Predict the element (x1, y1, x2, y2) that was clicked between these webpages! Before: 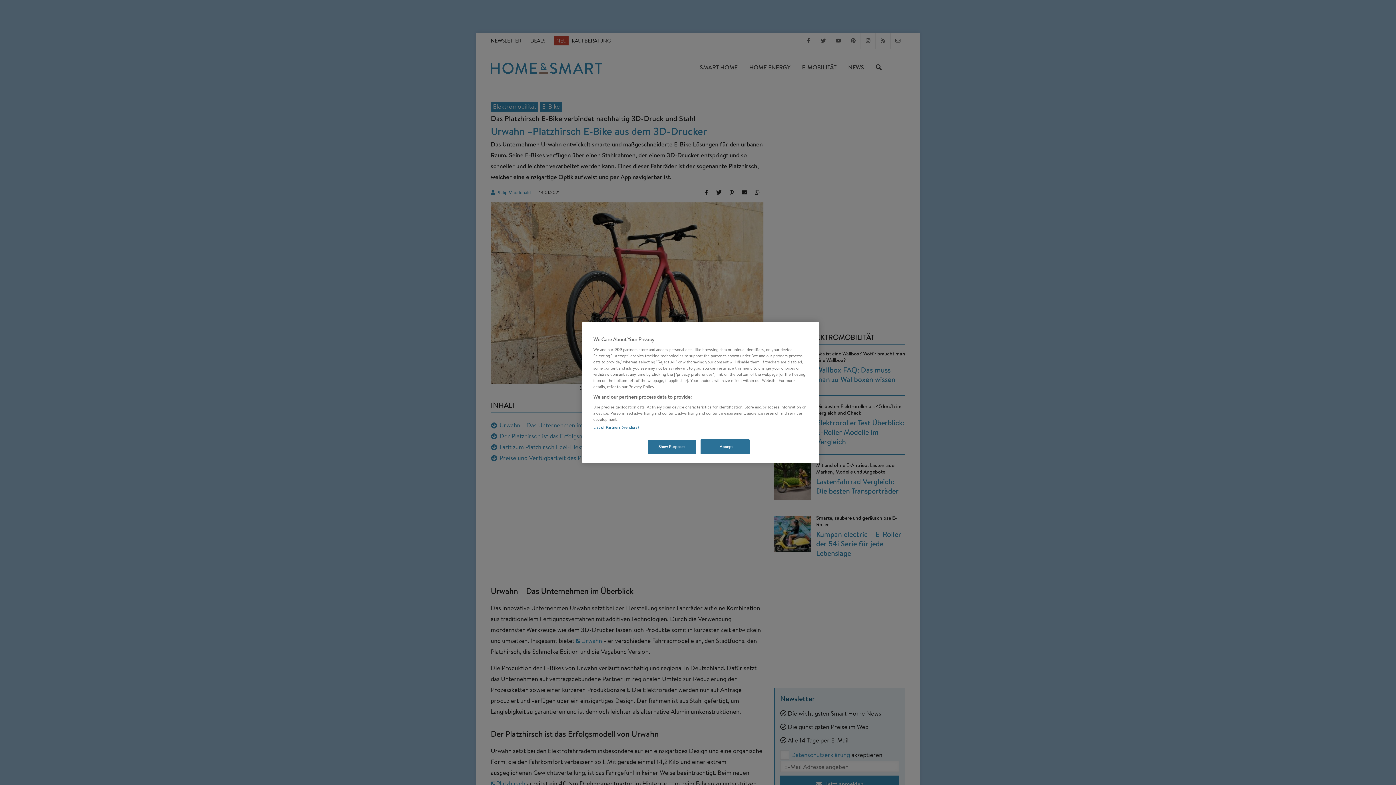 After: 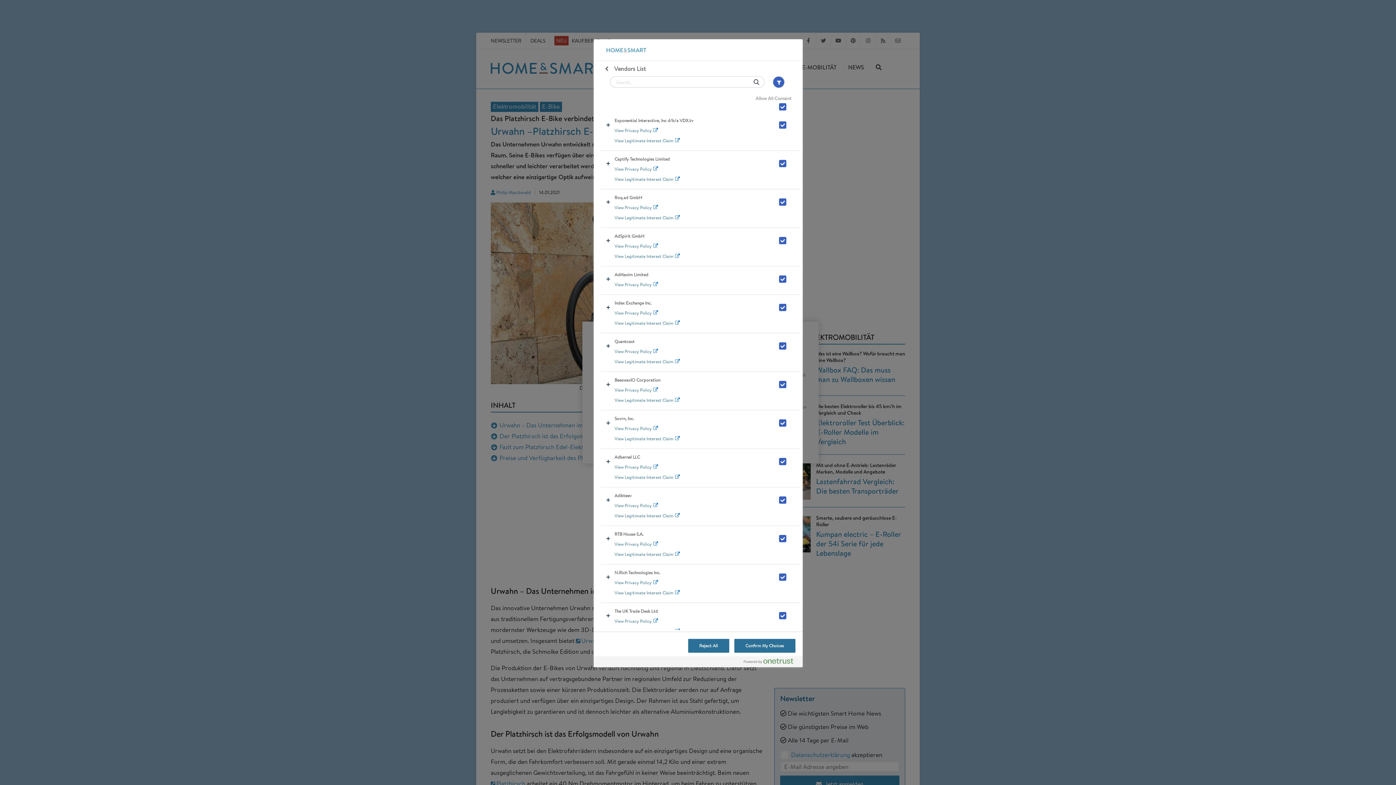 Action: bbox: (593, 424, 638, 430) label: List of Partners (vendors)